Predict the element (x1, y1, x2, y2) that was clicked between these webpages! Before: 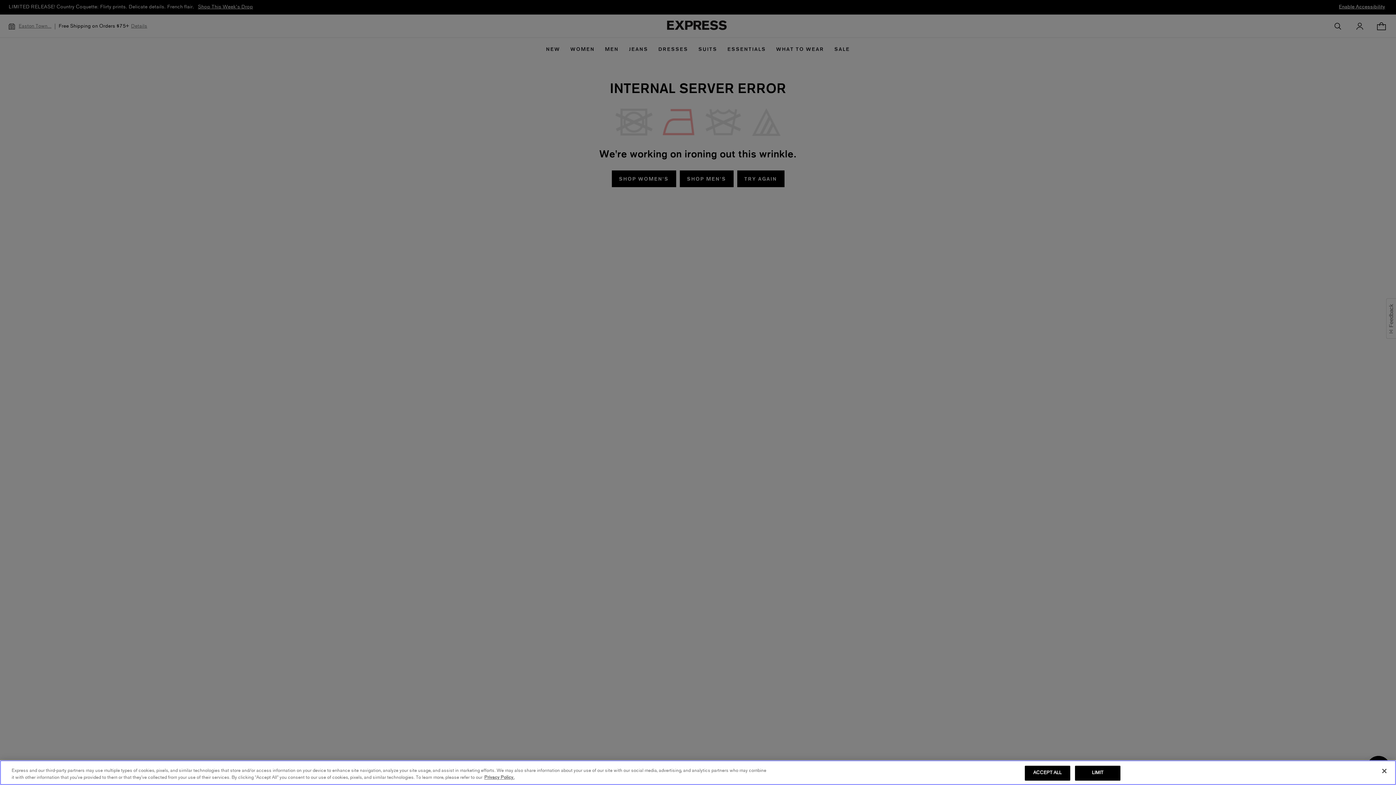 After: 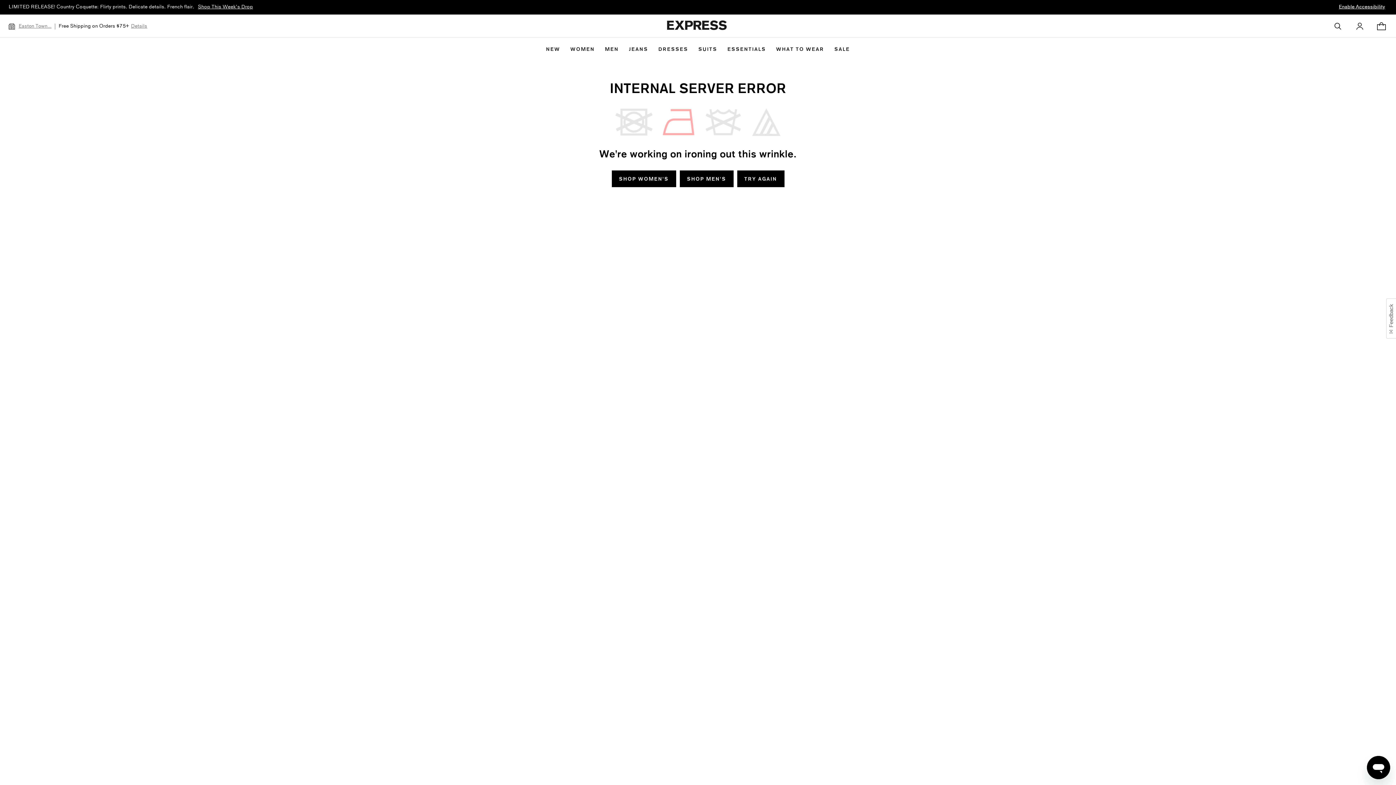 Action: bbox: (1025, 766, 1070, 781) label: ACCEPT ALL